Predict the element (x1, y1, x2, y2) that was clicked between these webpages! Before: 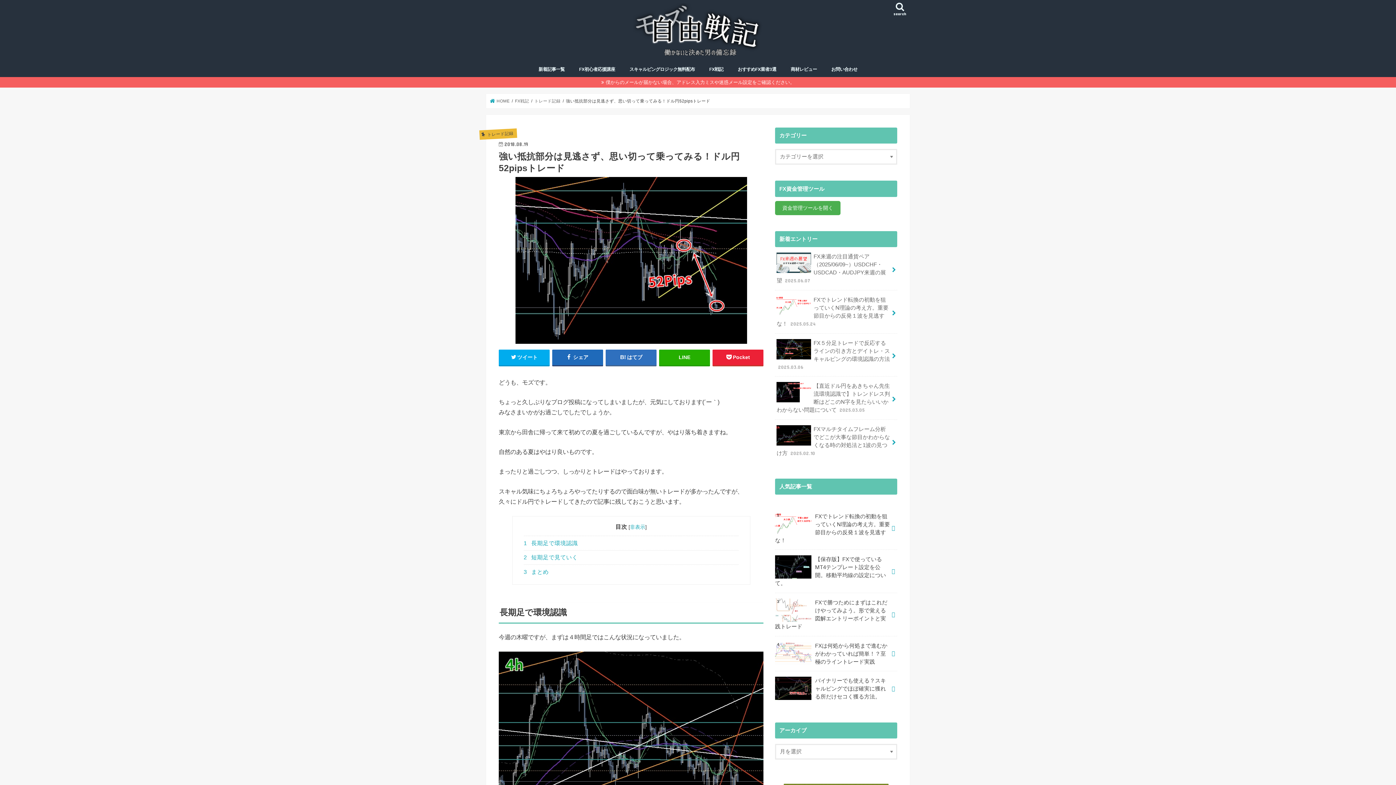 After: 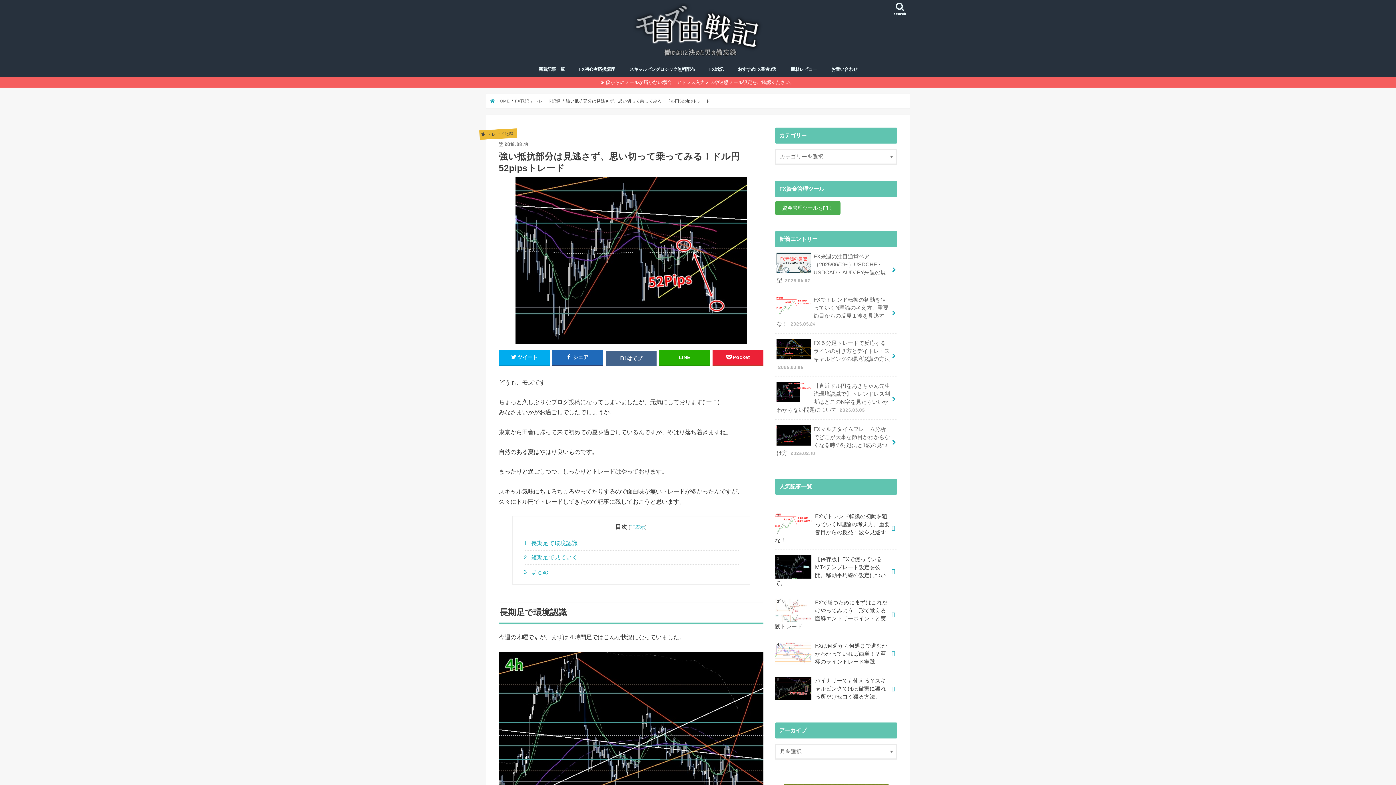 Action: label: はてブ bbox: (605, 349, 656, 365)